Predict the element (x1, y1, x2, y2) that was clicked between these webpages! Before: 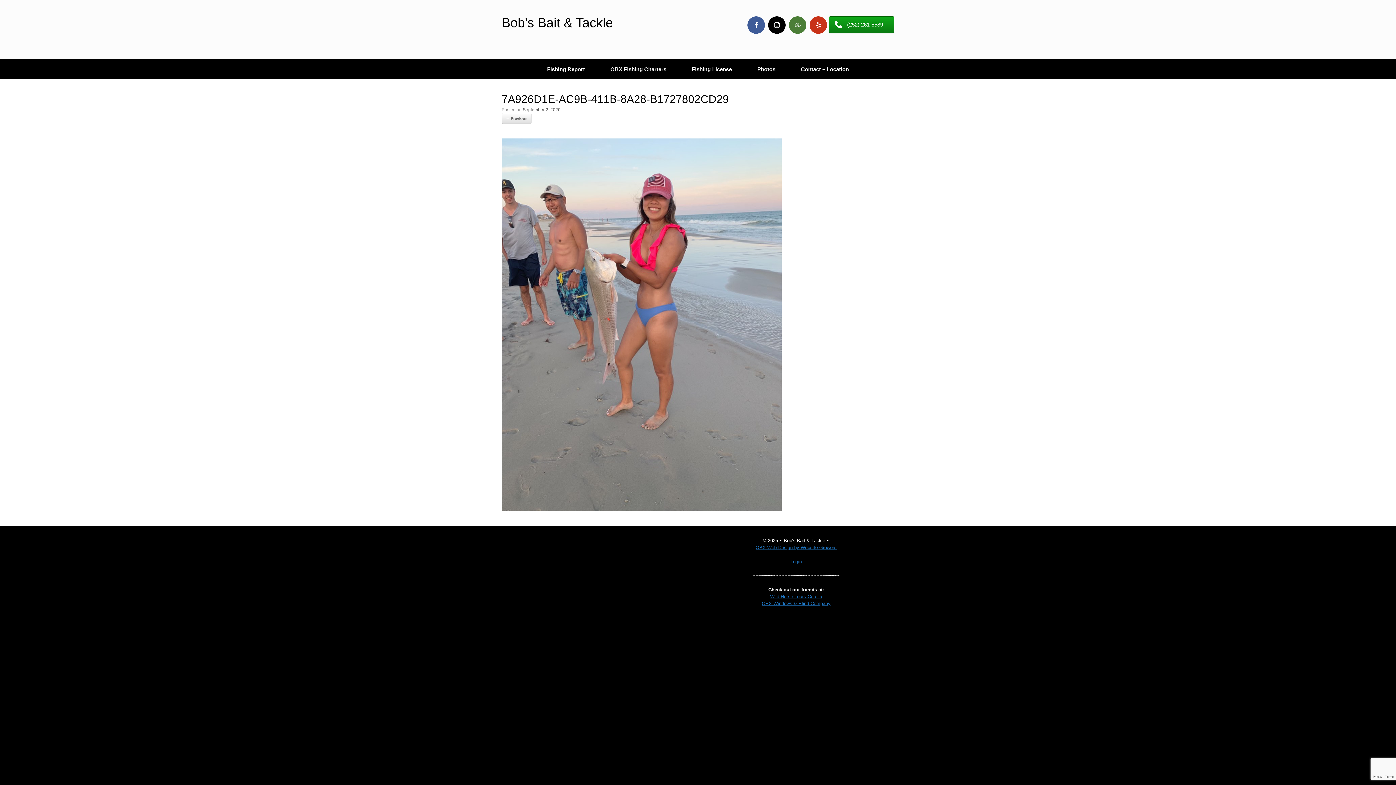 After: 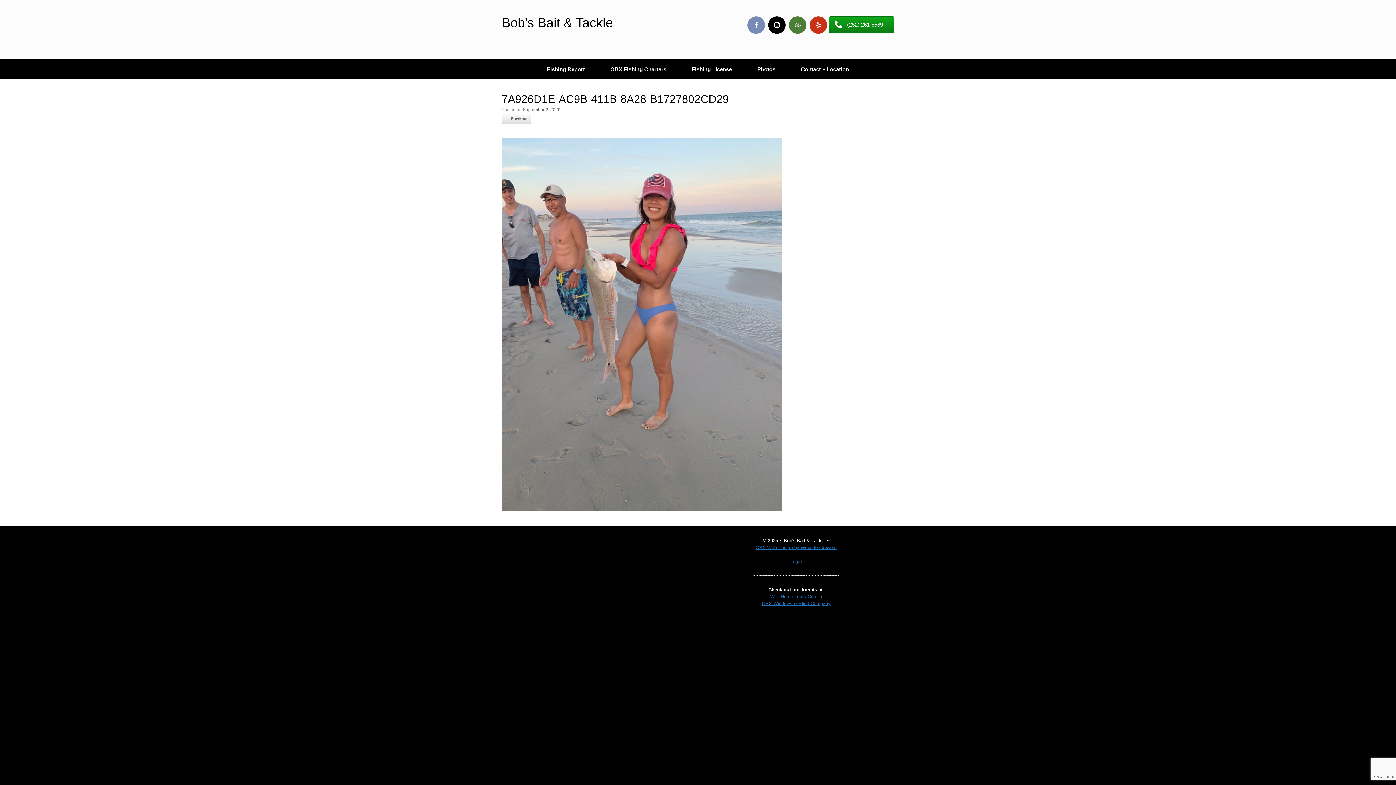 Action: label: facebook bbox: (747, 16, 765, 33)